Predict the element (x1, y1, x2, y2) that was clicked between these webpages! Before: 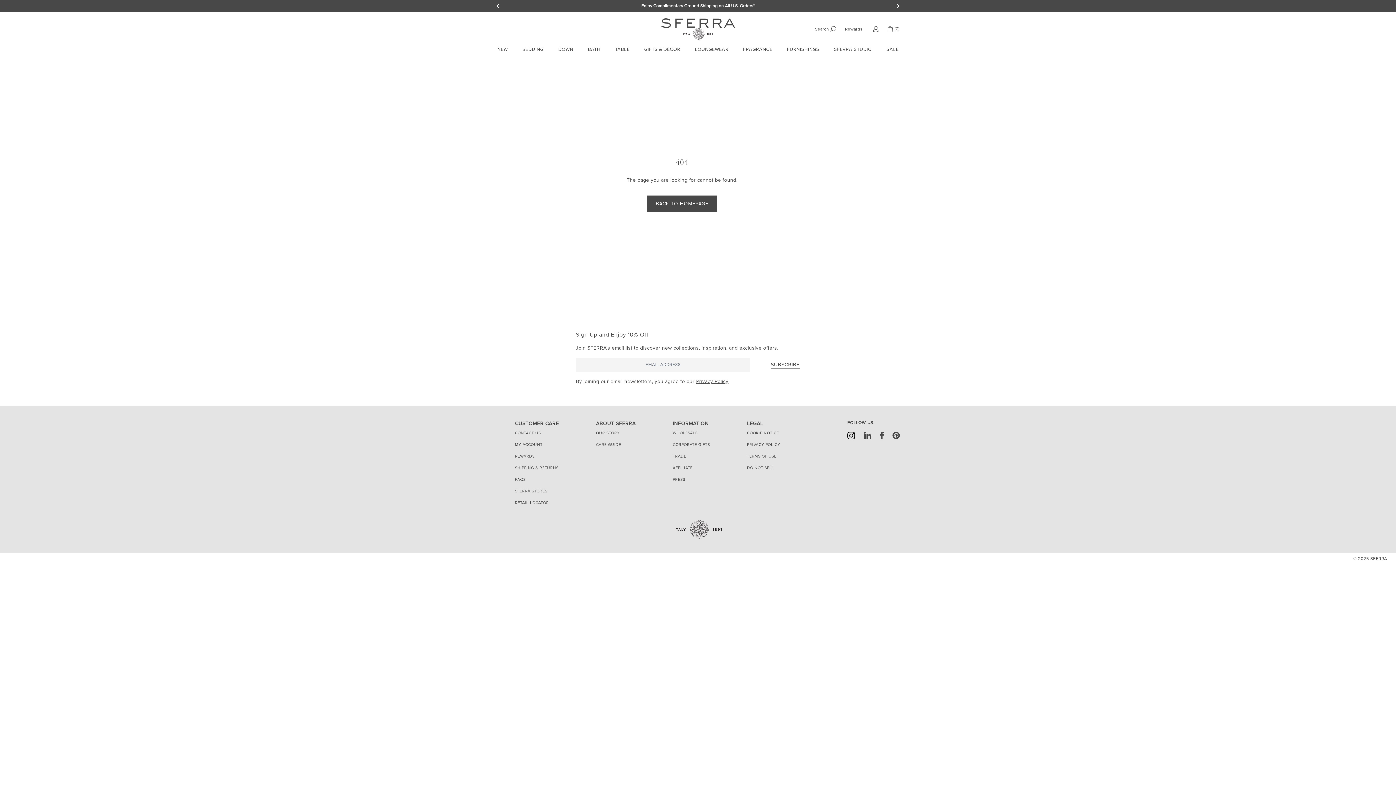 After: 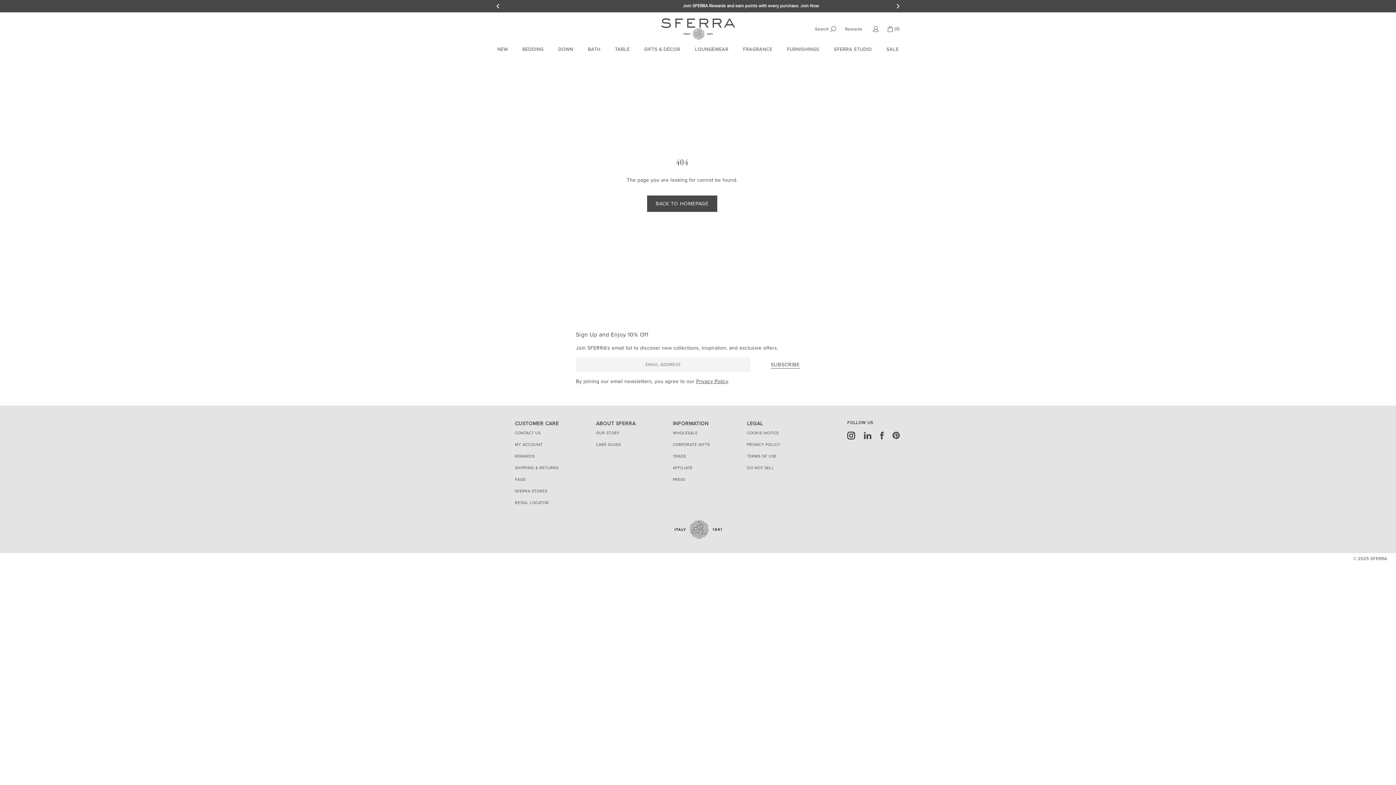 Action: label: Go to our Pinterest page bbox: (892, 432, 899, 439)